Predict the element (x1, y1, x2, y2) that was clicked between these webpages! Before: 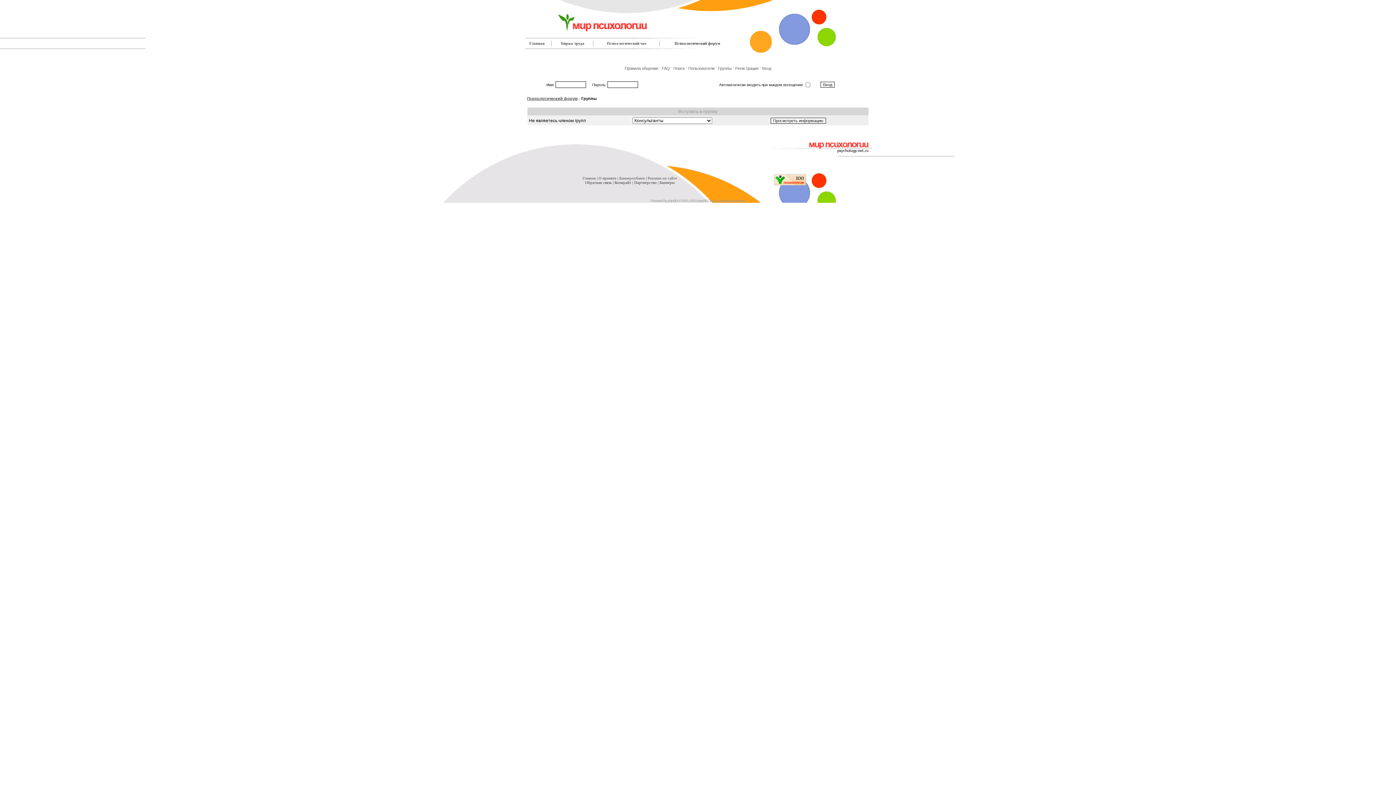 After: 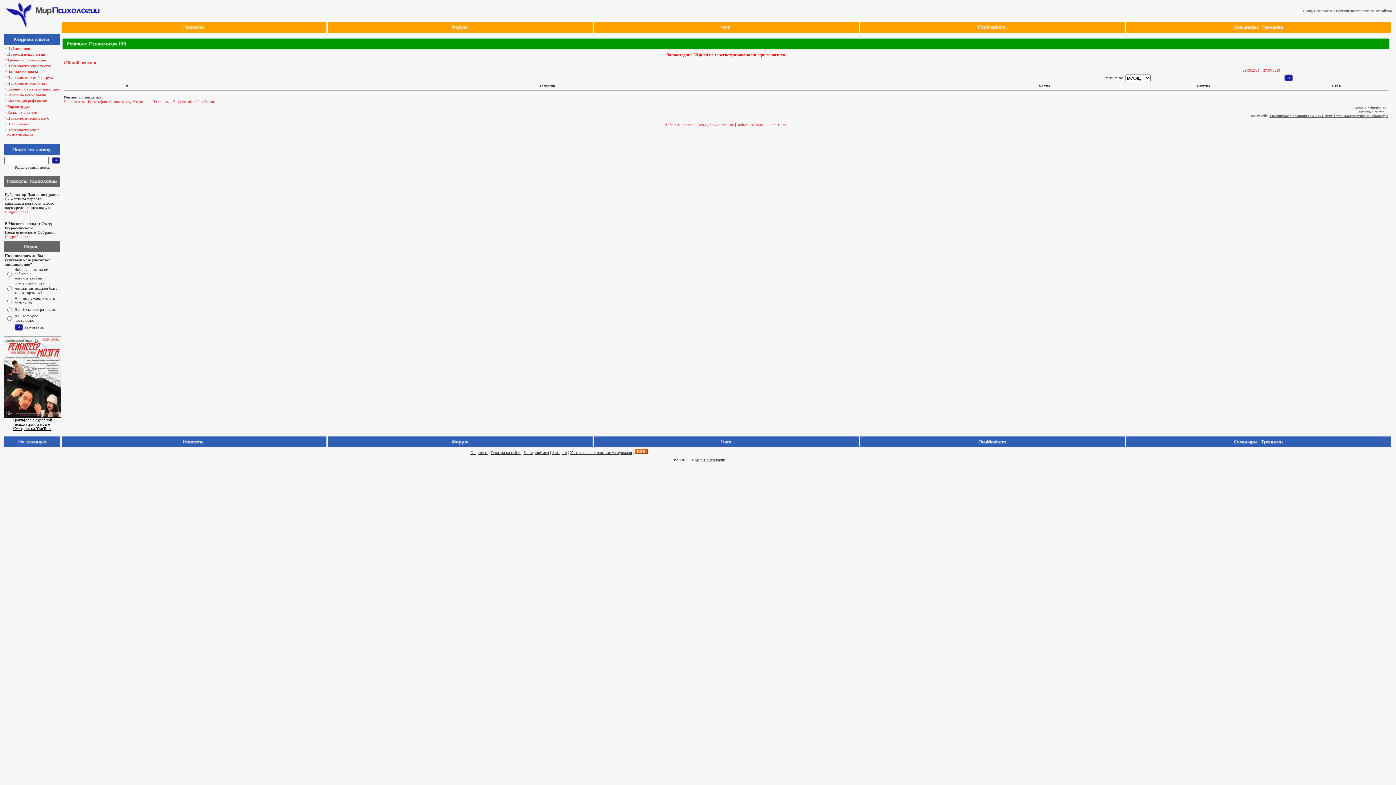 Action: bbox: (774, 180, 806, 186)